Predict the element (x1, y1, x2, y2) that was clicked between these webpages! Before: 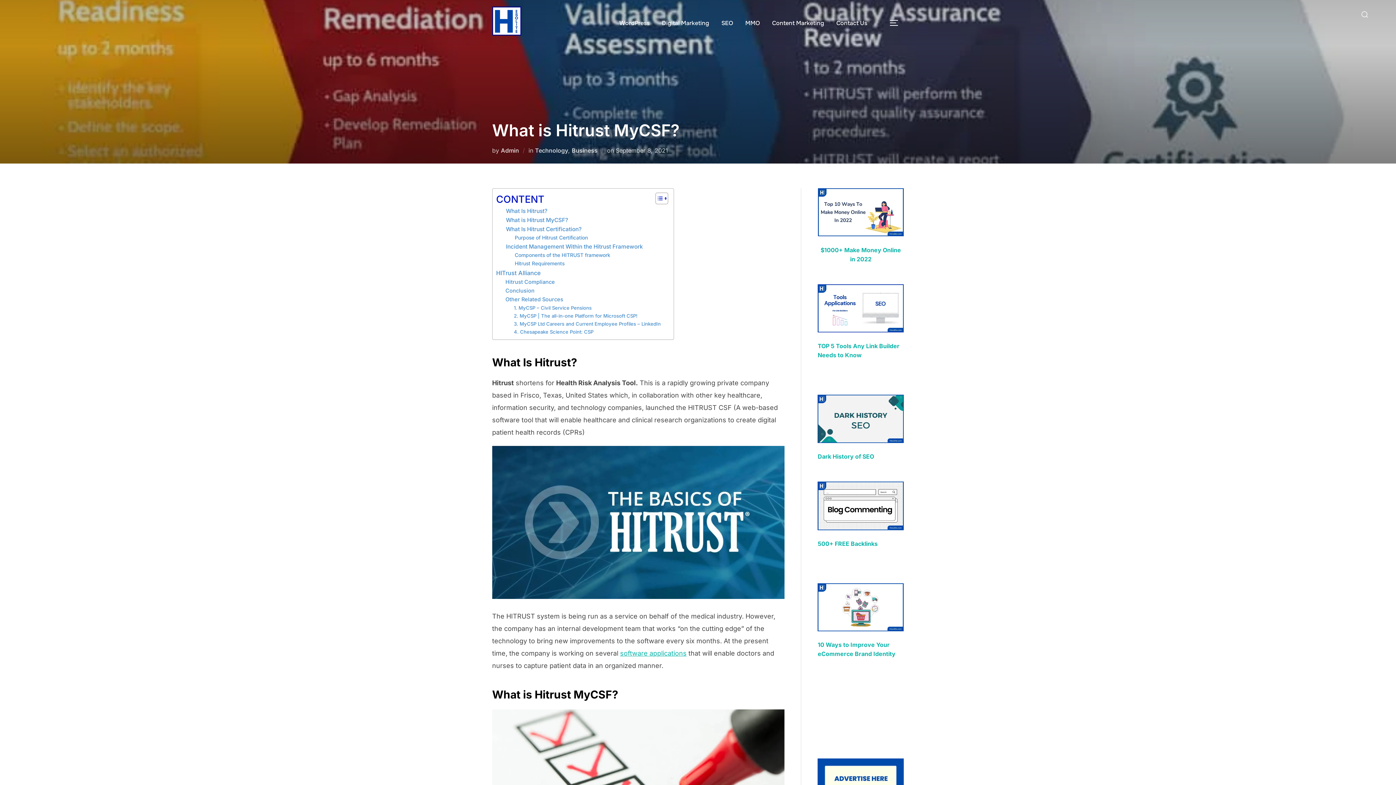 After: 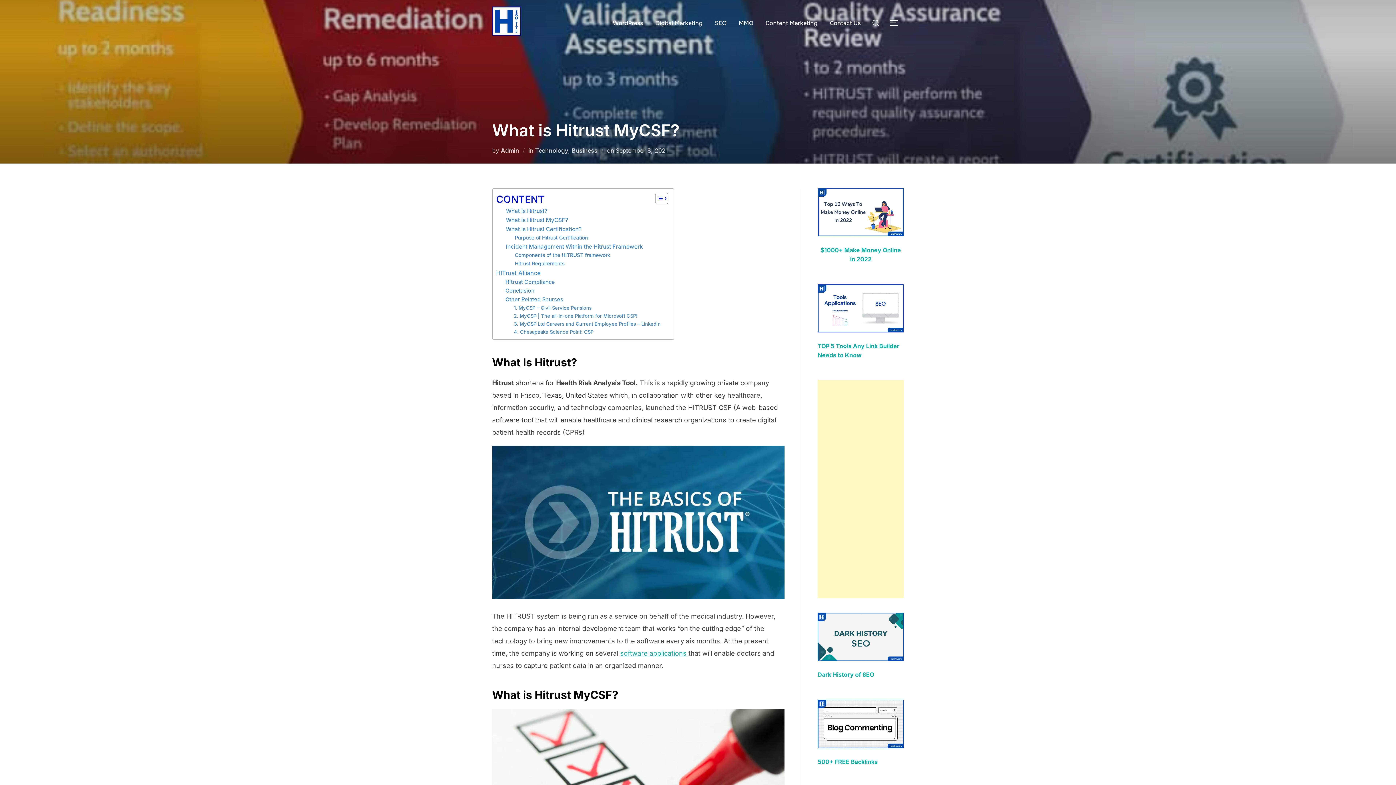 Action: bbox: (817, 284, 904, 332)